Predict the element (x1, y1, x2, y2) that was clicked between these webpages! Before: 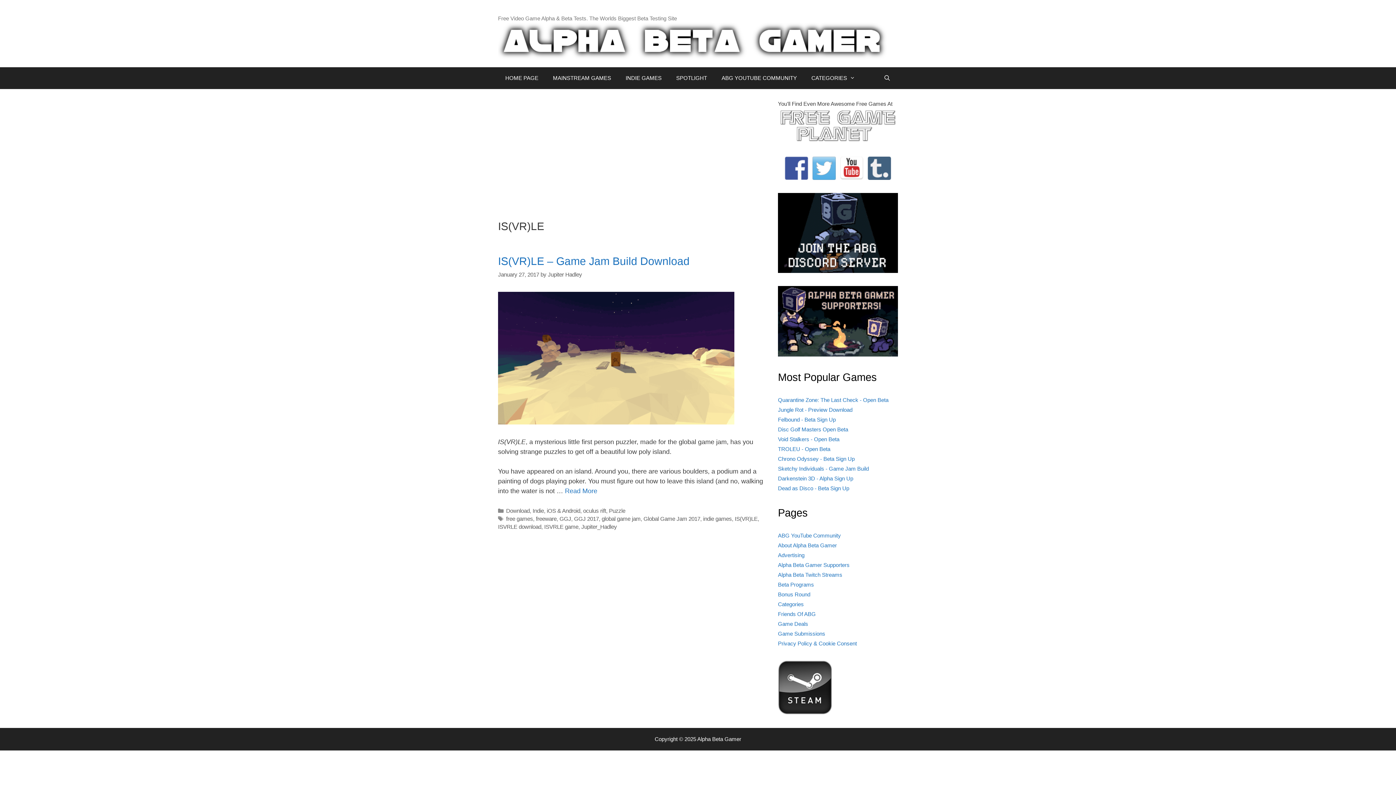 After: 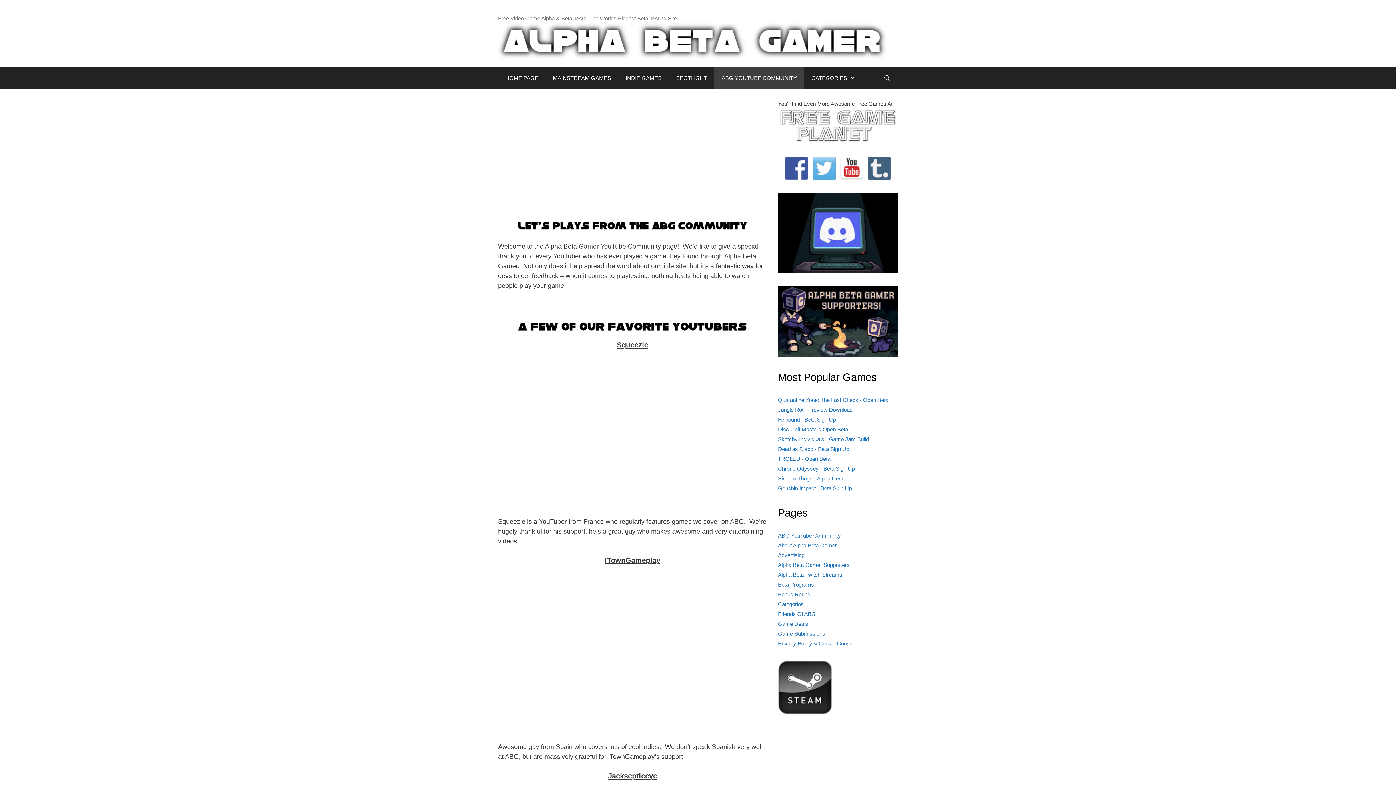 Action: label: ABG YOUTUBE COMMUNITY bbox: (714, 67, 804, 89)